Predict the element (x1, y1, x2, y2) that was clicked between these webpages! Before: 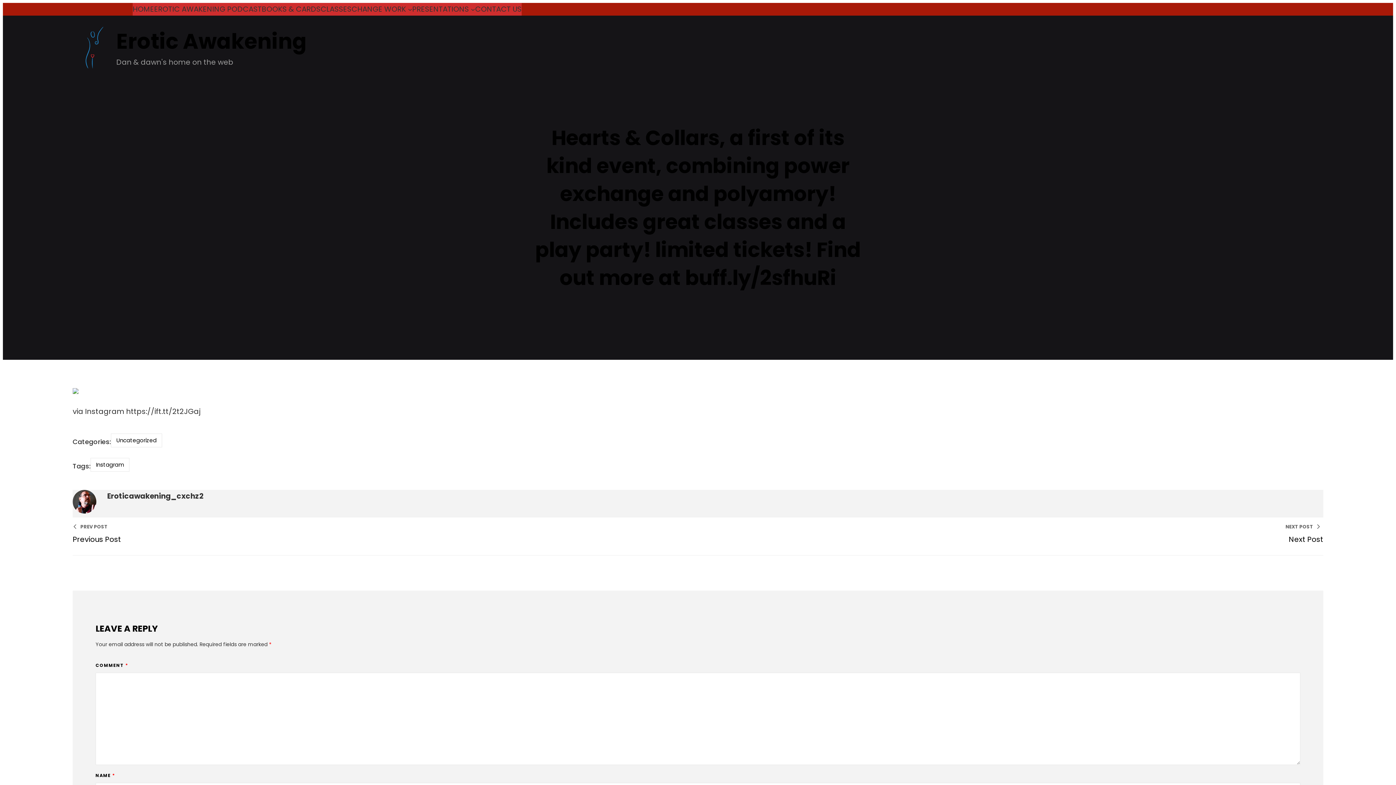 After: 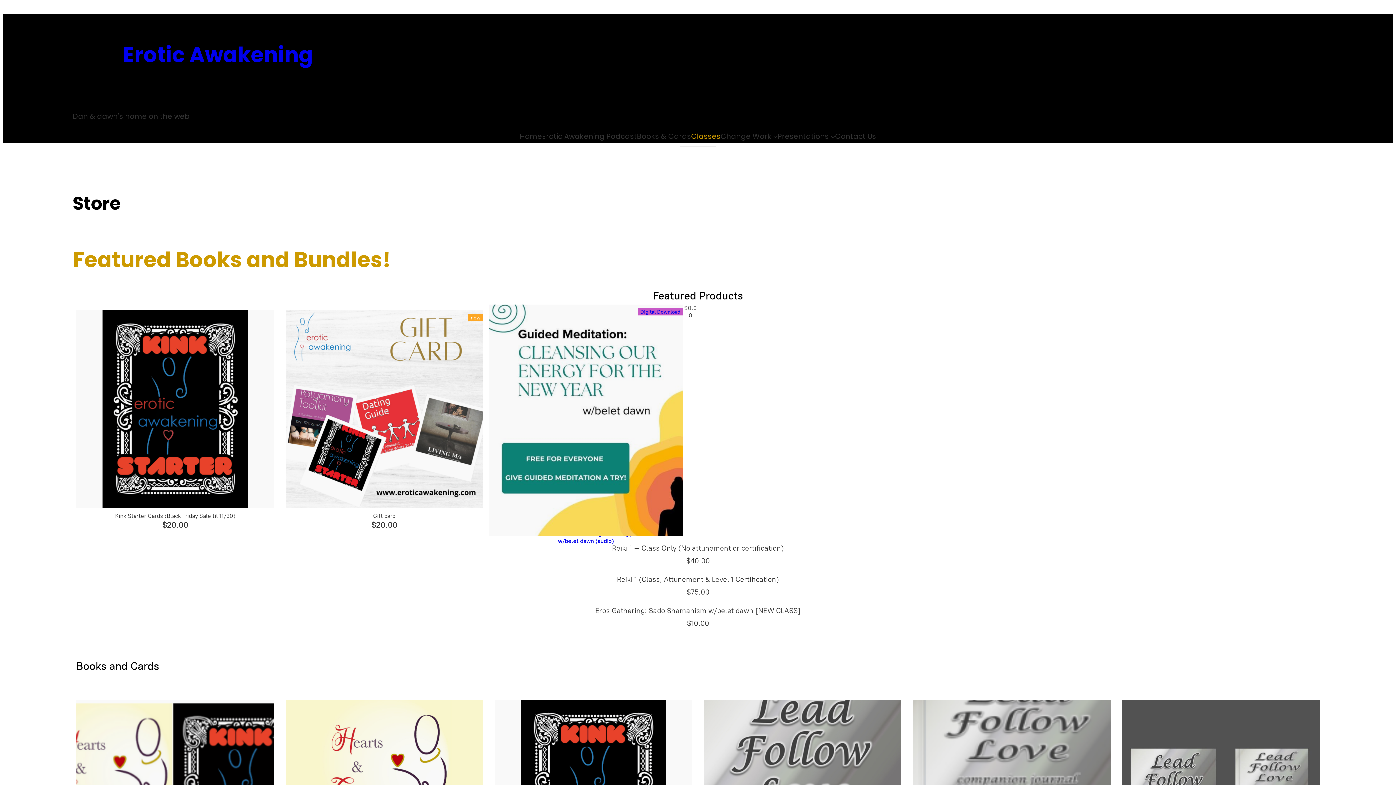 Action: label: CLASSES bbox: (320, 2, 351, 15)